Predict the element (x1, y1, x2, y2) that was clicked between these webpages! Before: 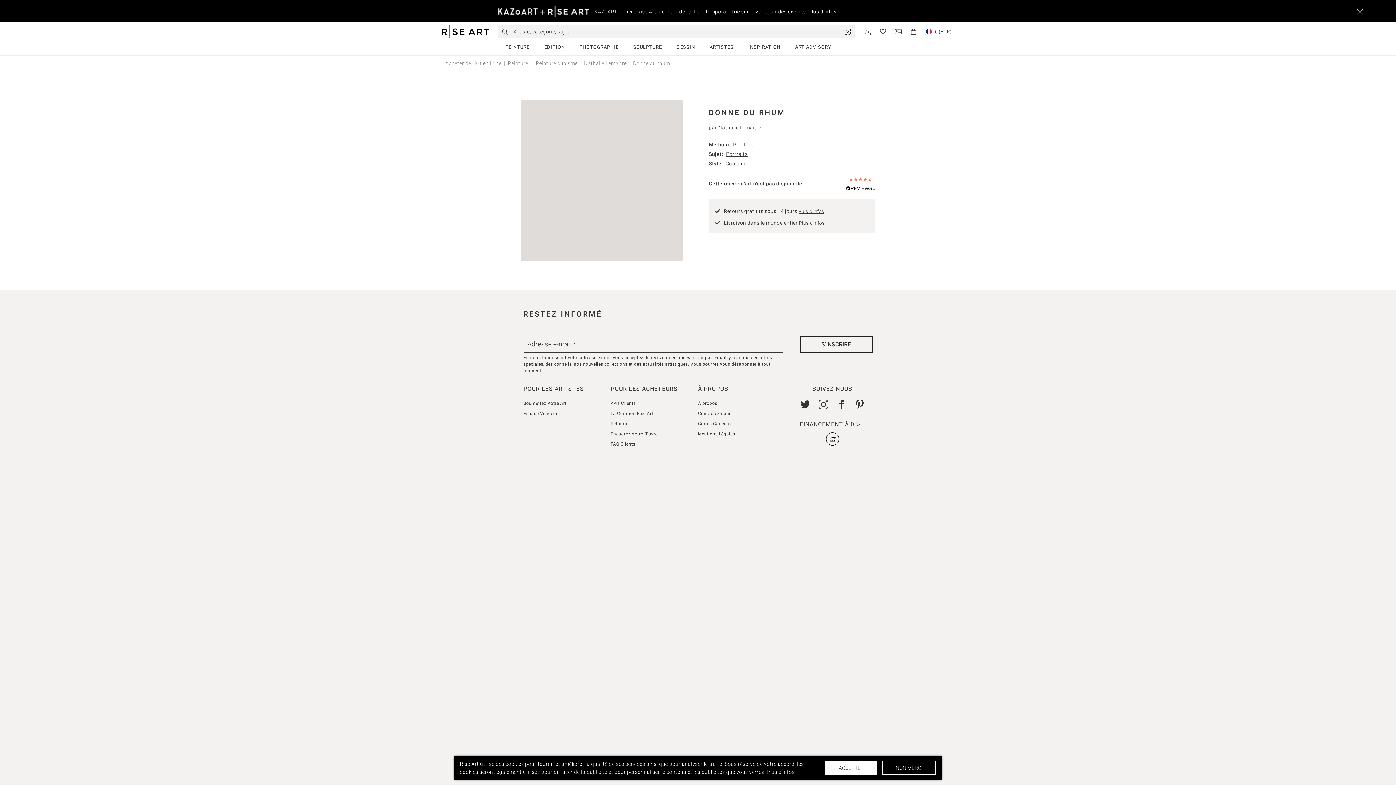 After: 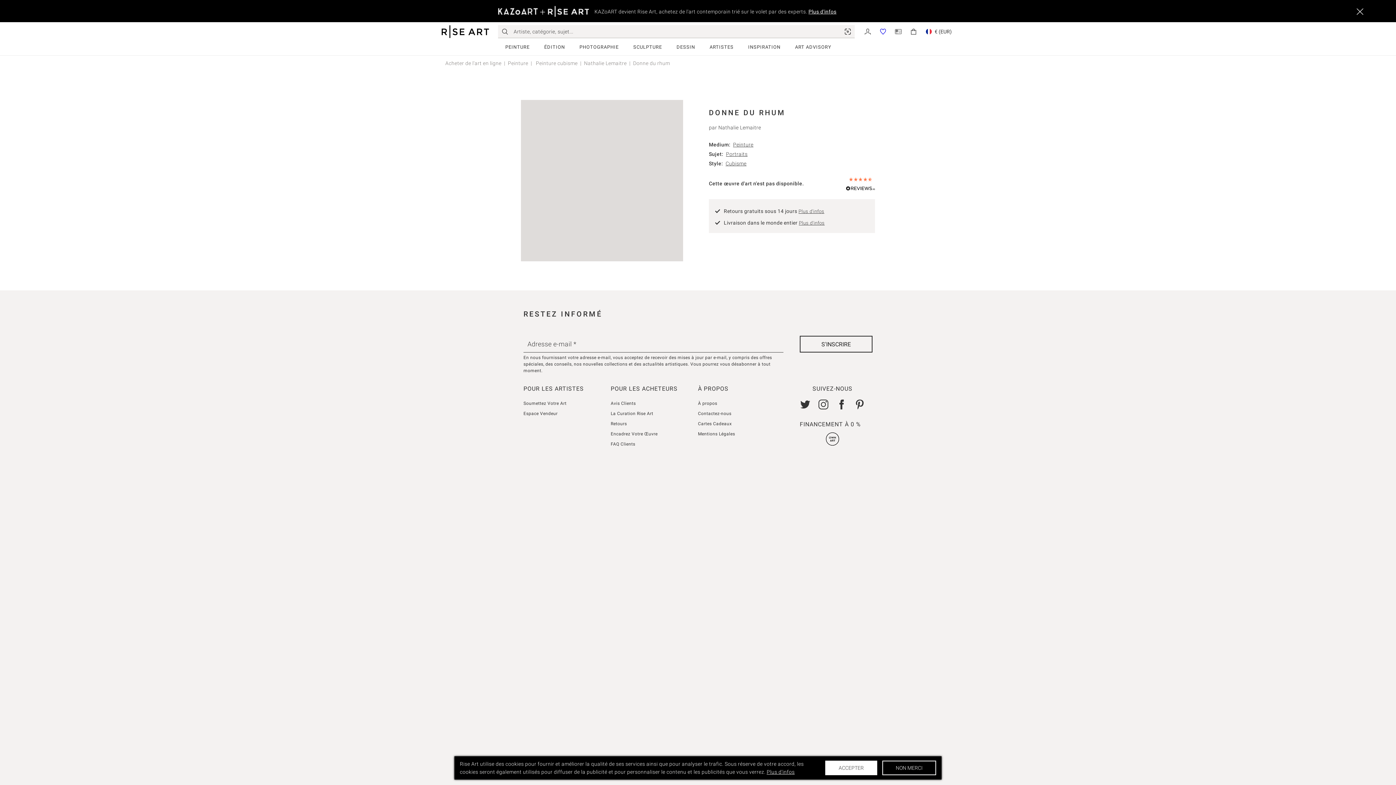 Action: bbox: (880, 27, 886, 34)